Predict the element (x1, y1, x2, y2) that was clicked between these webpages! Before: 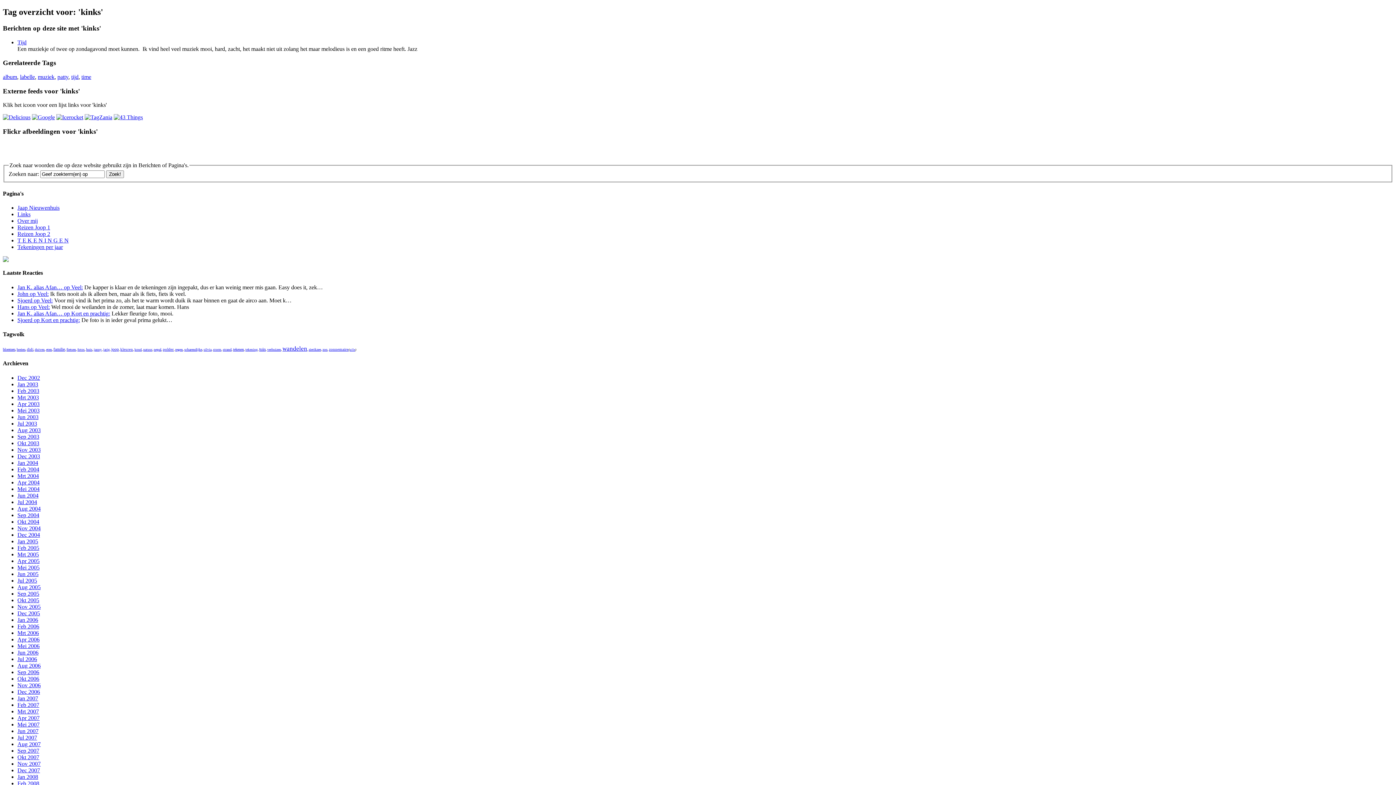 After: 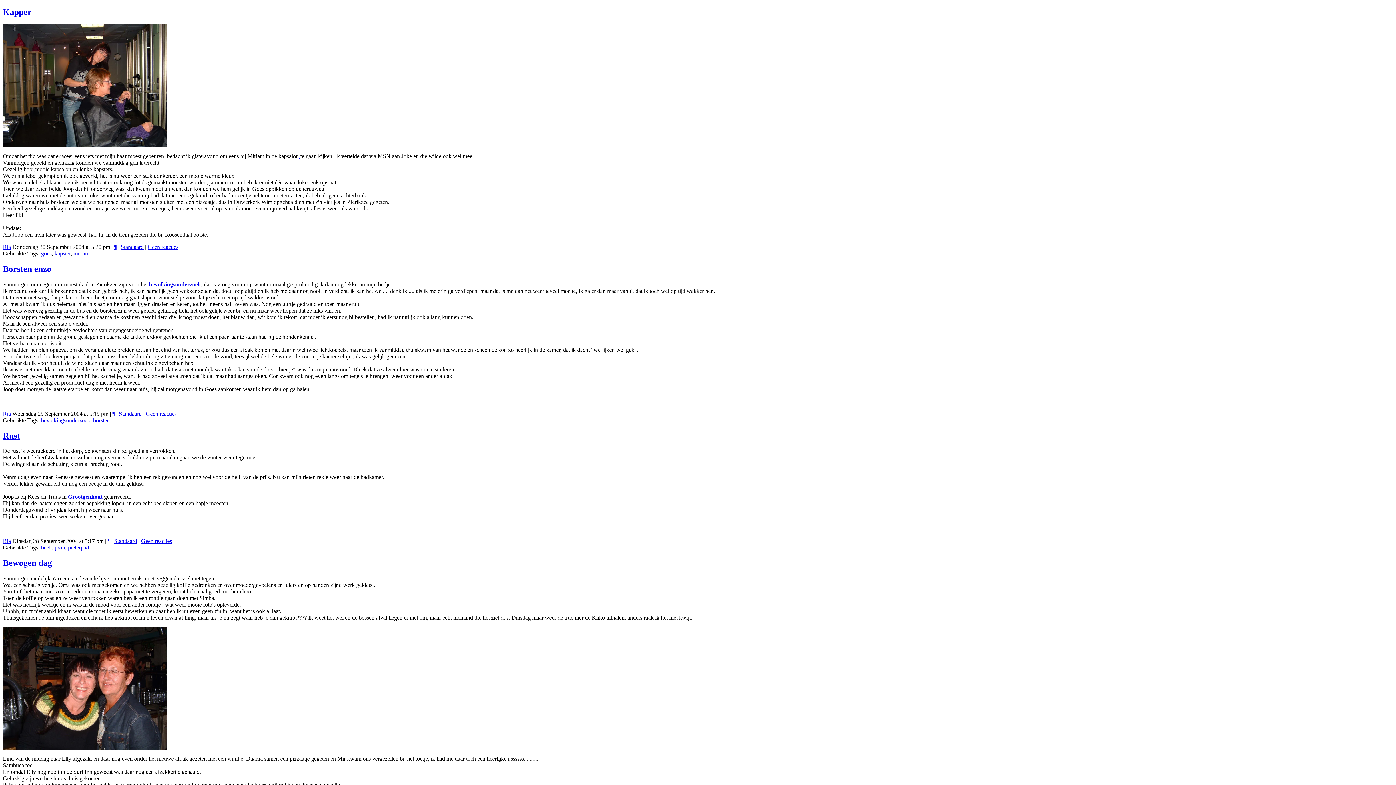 Action: label: Sep 2004 bbox: (17, 512, 39, 518)